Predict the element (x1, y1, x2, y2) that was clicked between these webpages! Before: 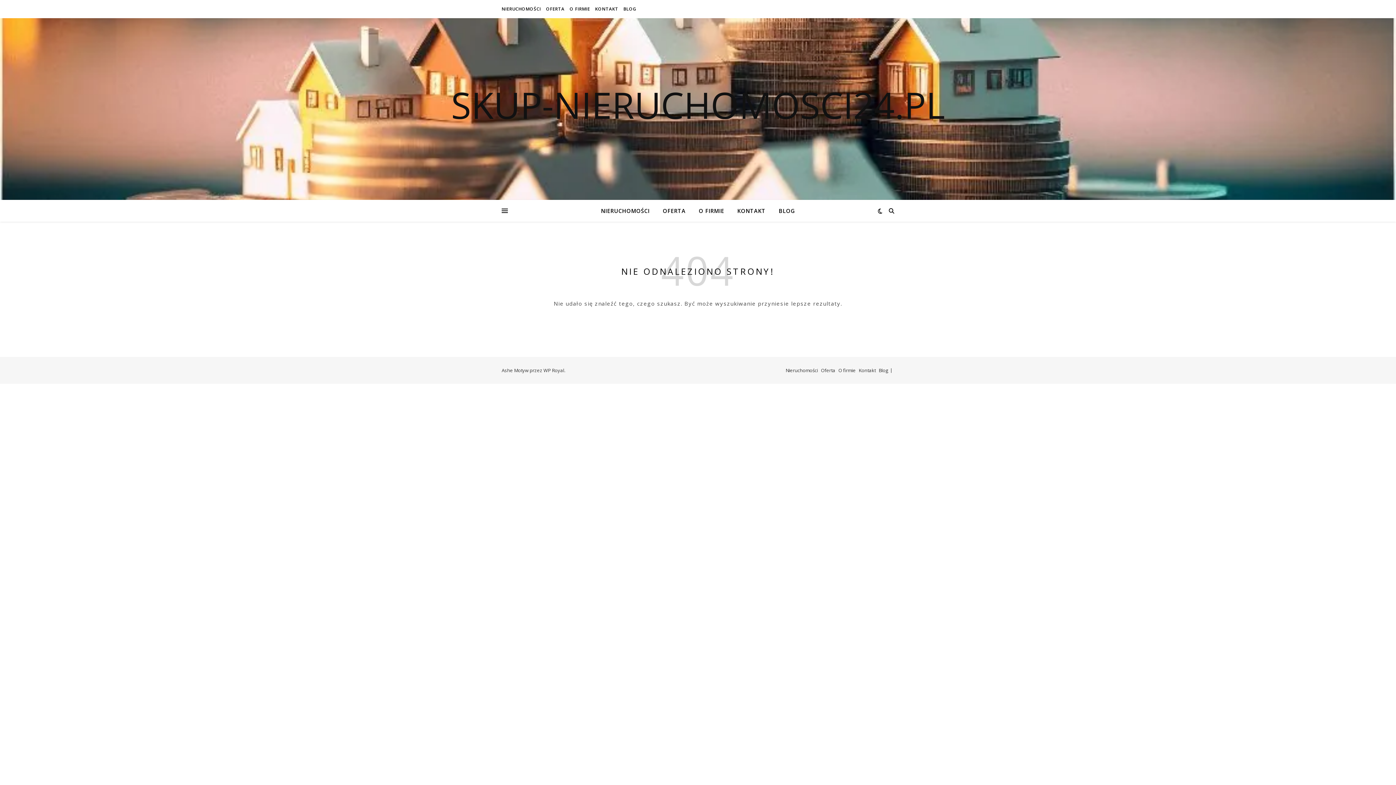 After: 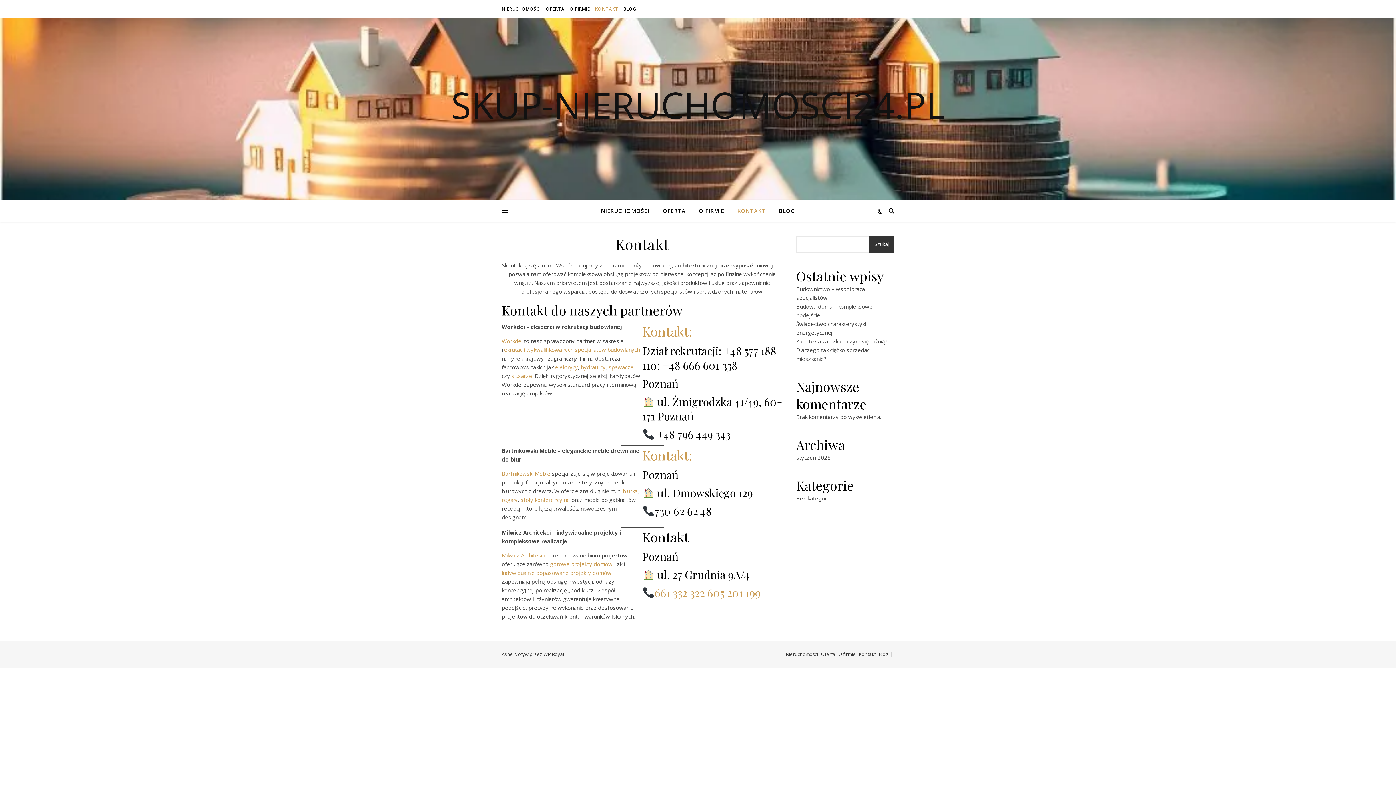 Action: label: KONTAKT bbox: (593, 0, 620, 18)